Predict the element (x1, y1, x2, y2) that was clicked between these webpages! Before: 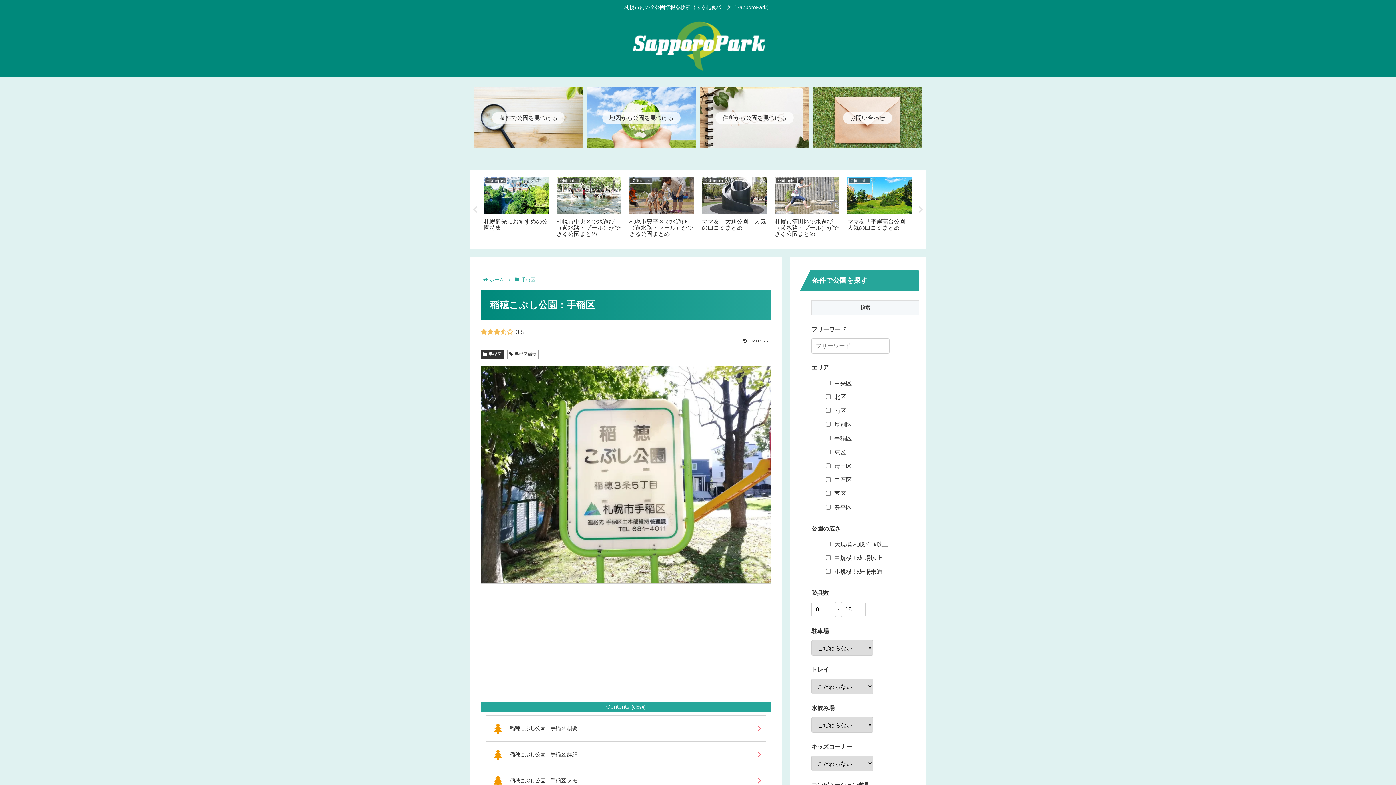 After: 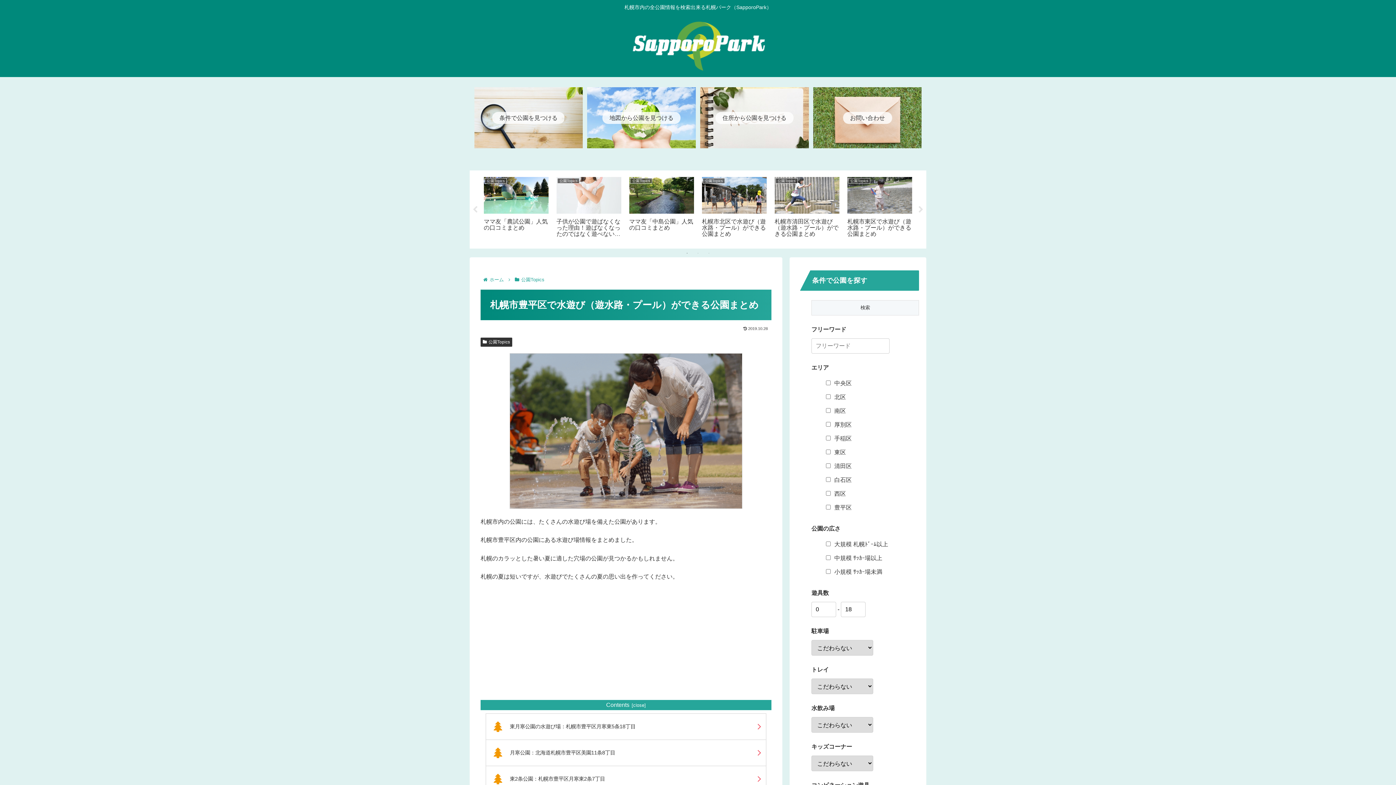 Action: bbox: (627, 174, 696, 241) label: 公園Topics
札幌市豊平区で水遊び（遊水路・プール）ができる公園まとめ